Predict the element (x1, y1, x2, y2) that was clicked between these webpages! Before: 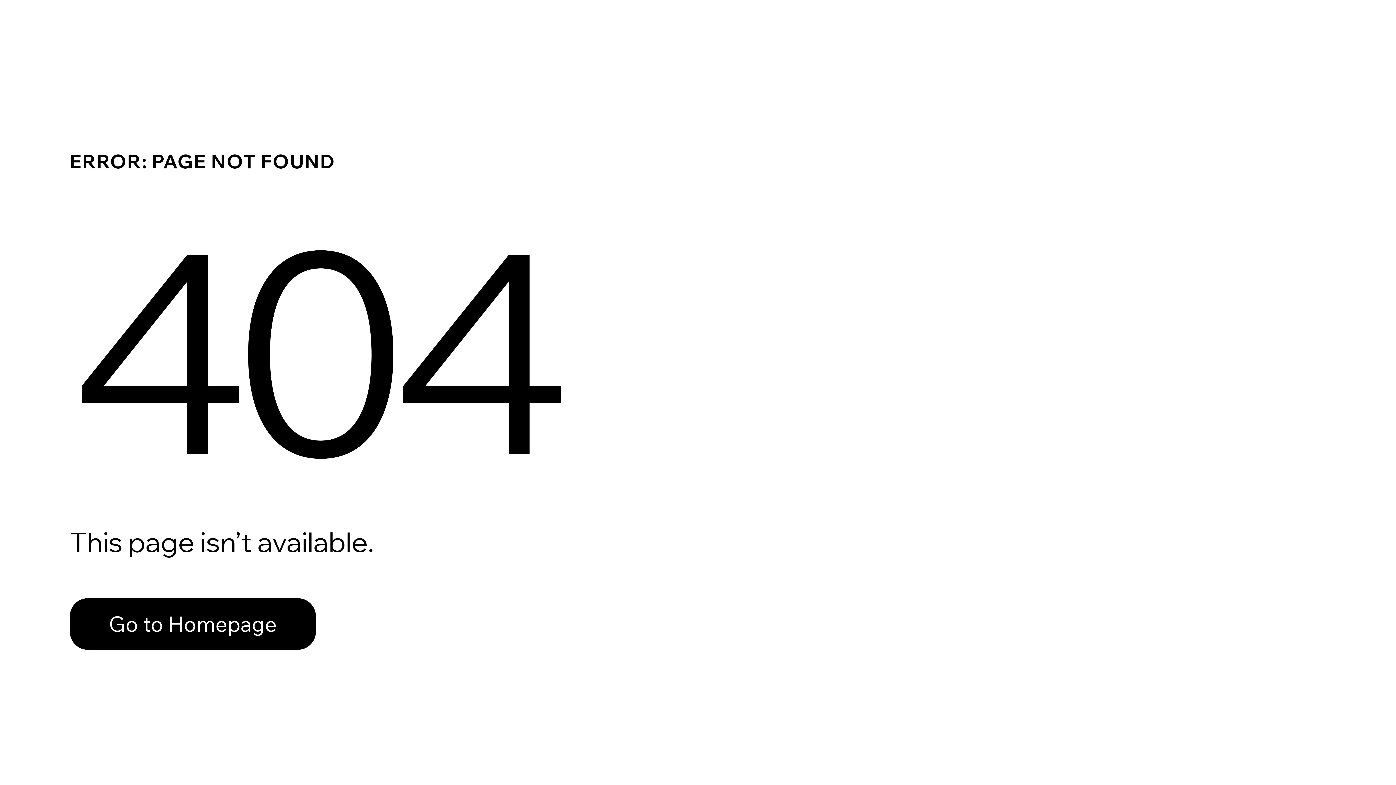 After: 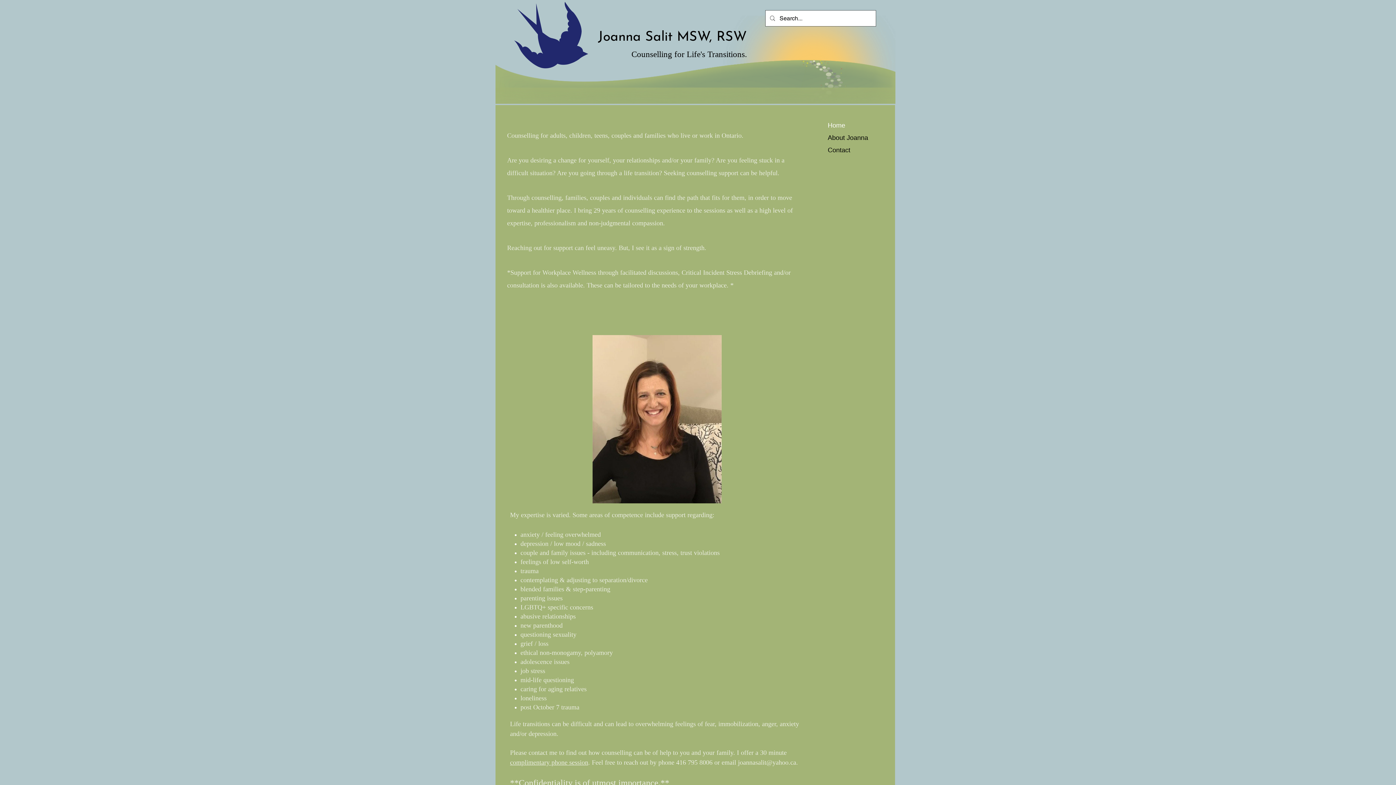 Action: bbox: (69, 582, 768, 659) label: Go to Homepage